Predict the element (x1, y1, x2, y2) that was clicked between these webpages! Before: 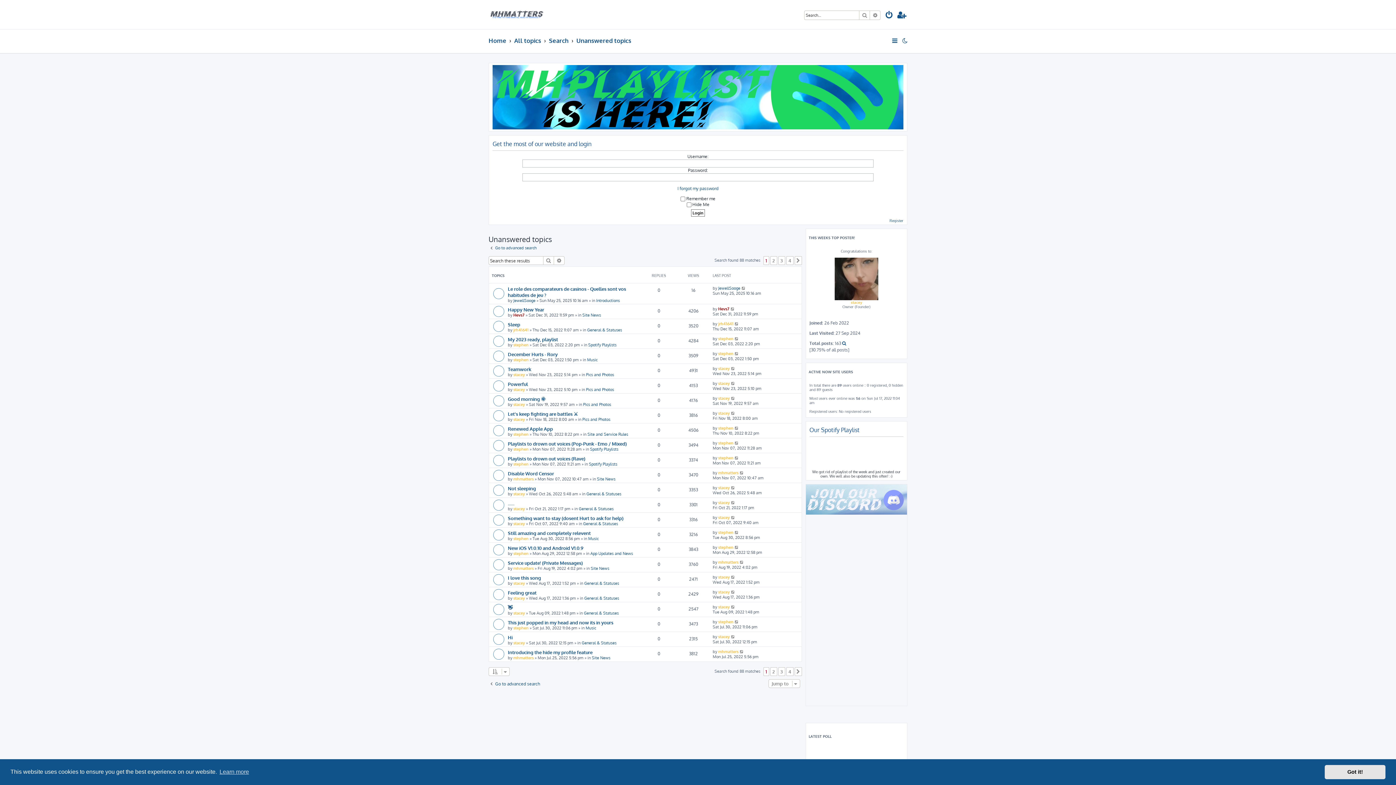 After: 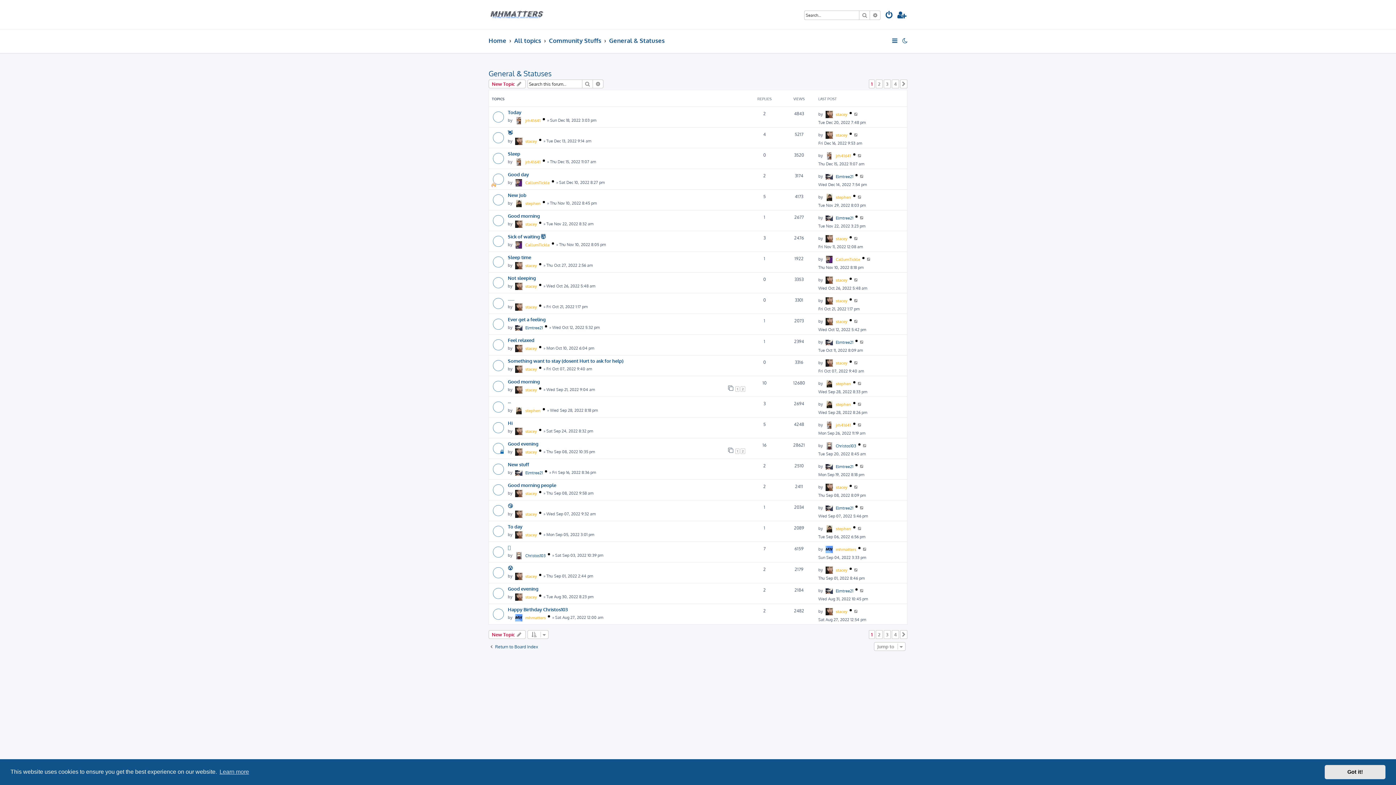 Action: label: General & Statuses bbox: (584, 596, 619, 601)